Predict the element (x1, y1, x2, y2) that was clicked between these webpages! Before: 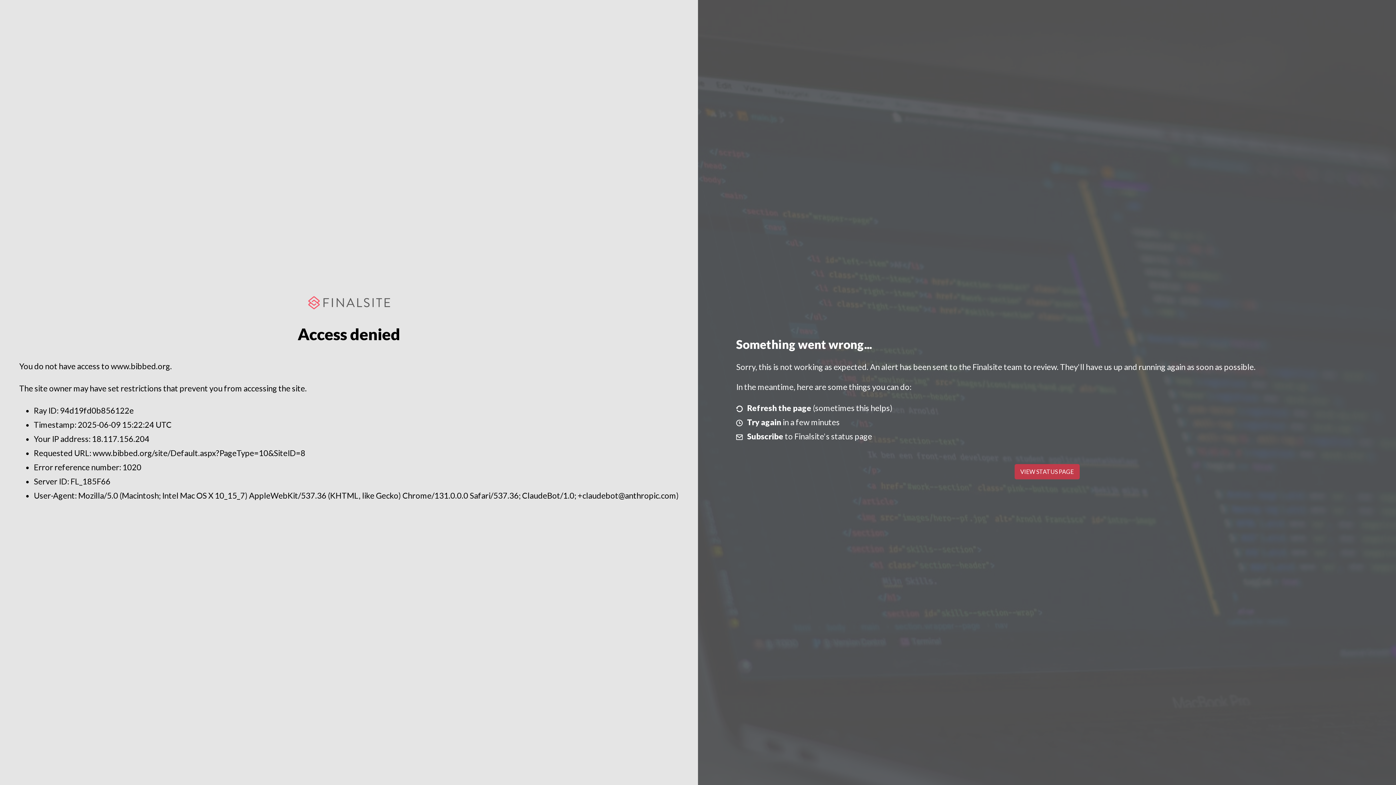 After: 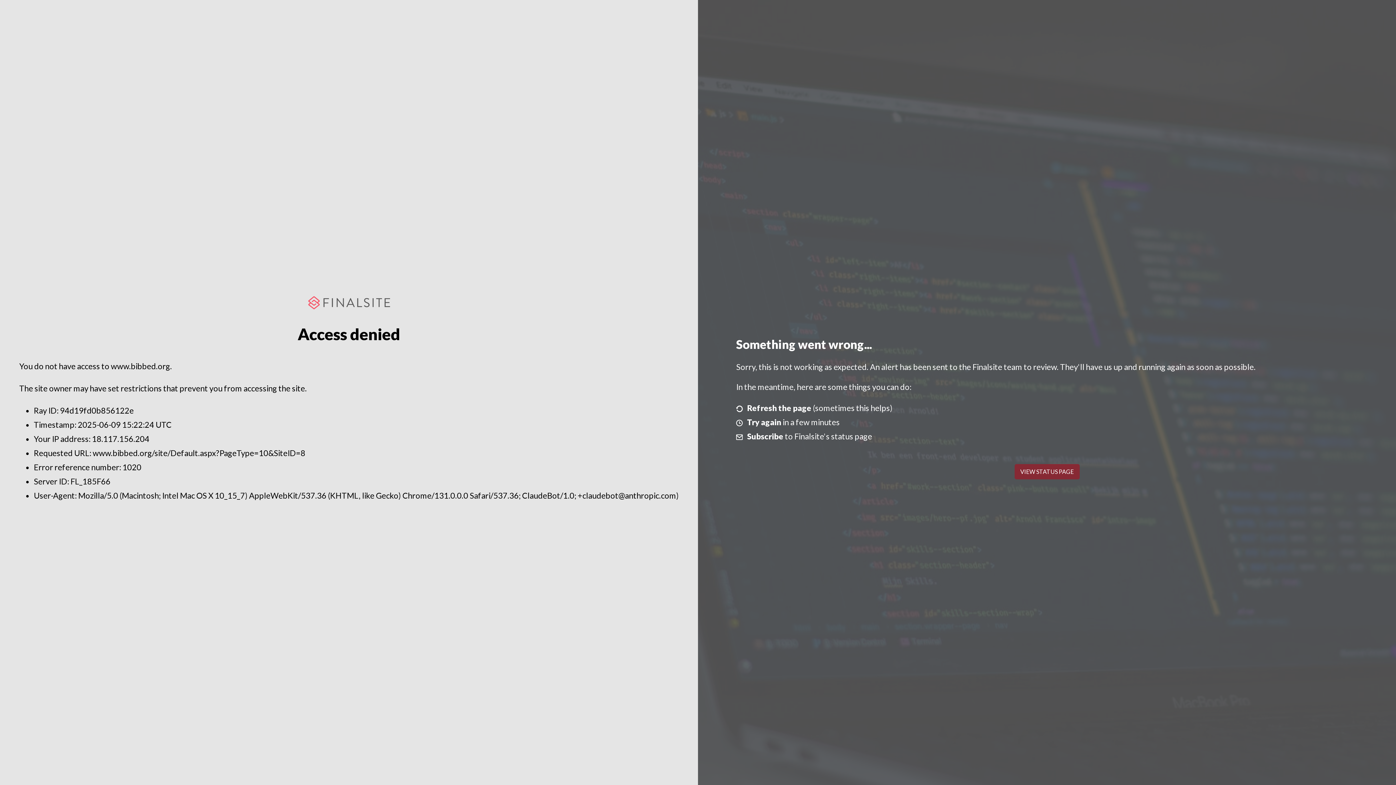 Action: label: VIEW STATUS PAGE bbox: (1014, 464, 1079, 479)